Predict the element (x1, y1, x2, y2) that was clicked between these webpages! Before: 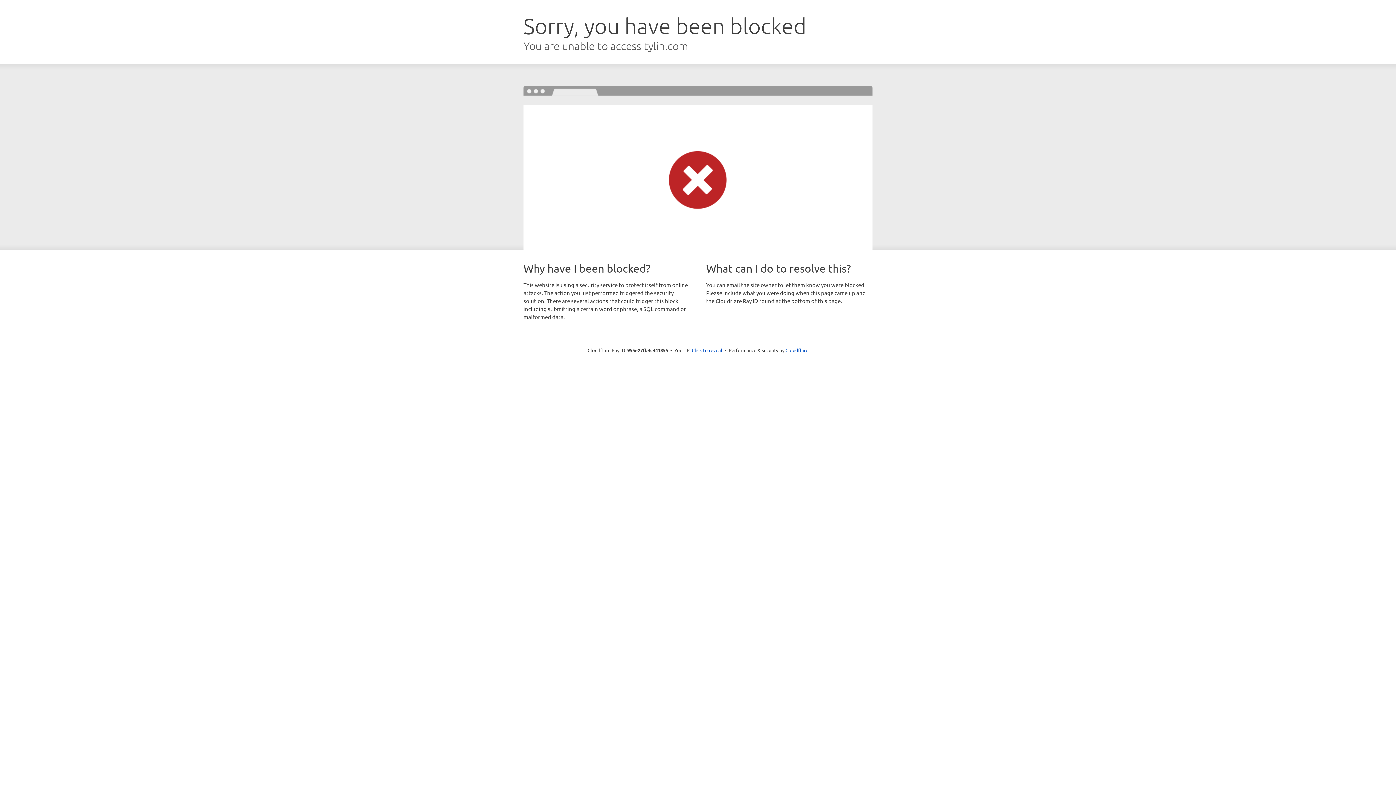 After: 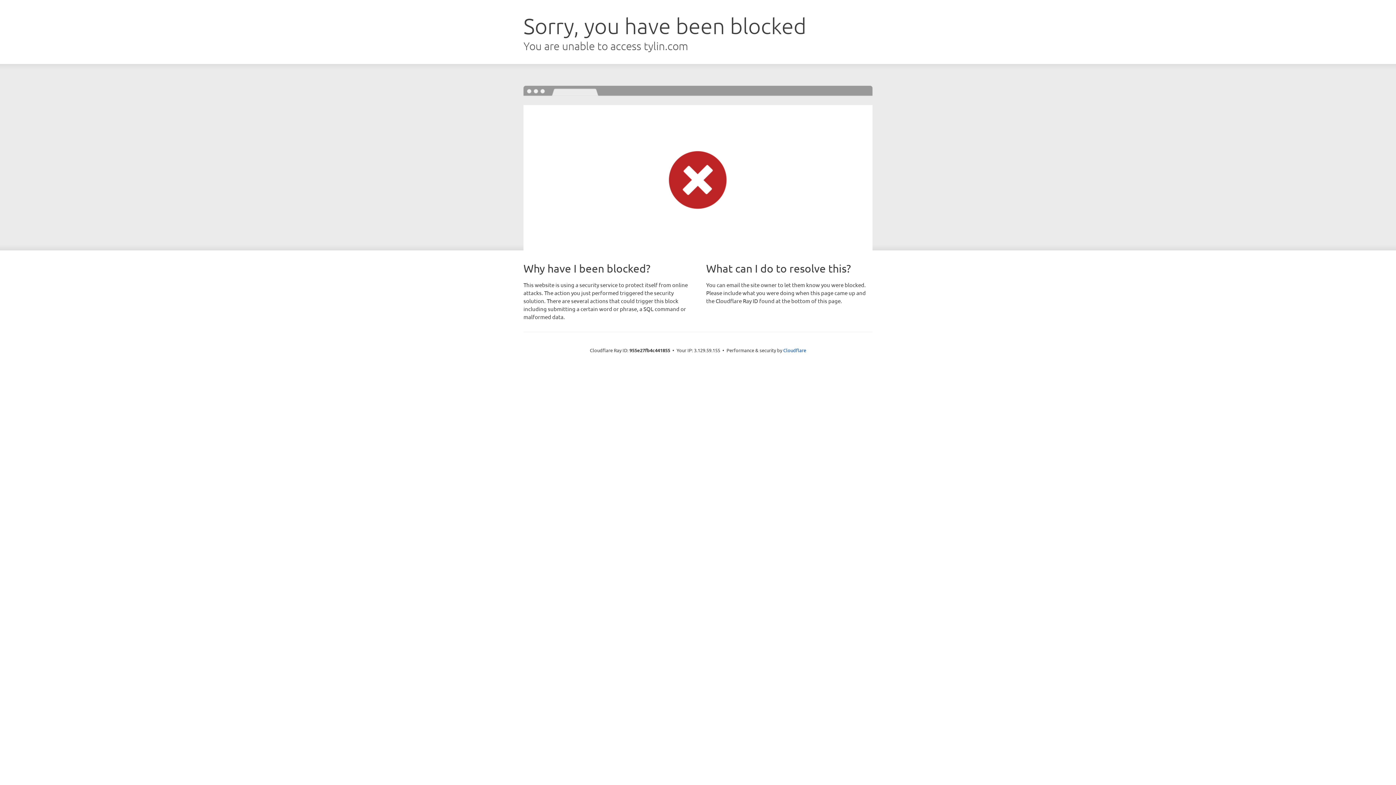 Action: label: Click to reveal bbox: (692, 346, 722, 353)